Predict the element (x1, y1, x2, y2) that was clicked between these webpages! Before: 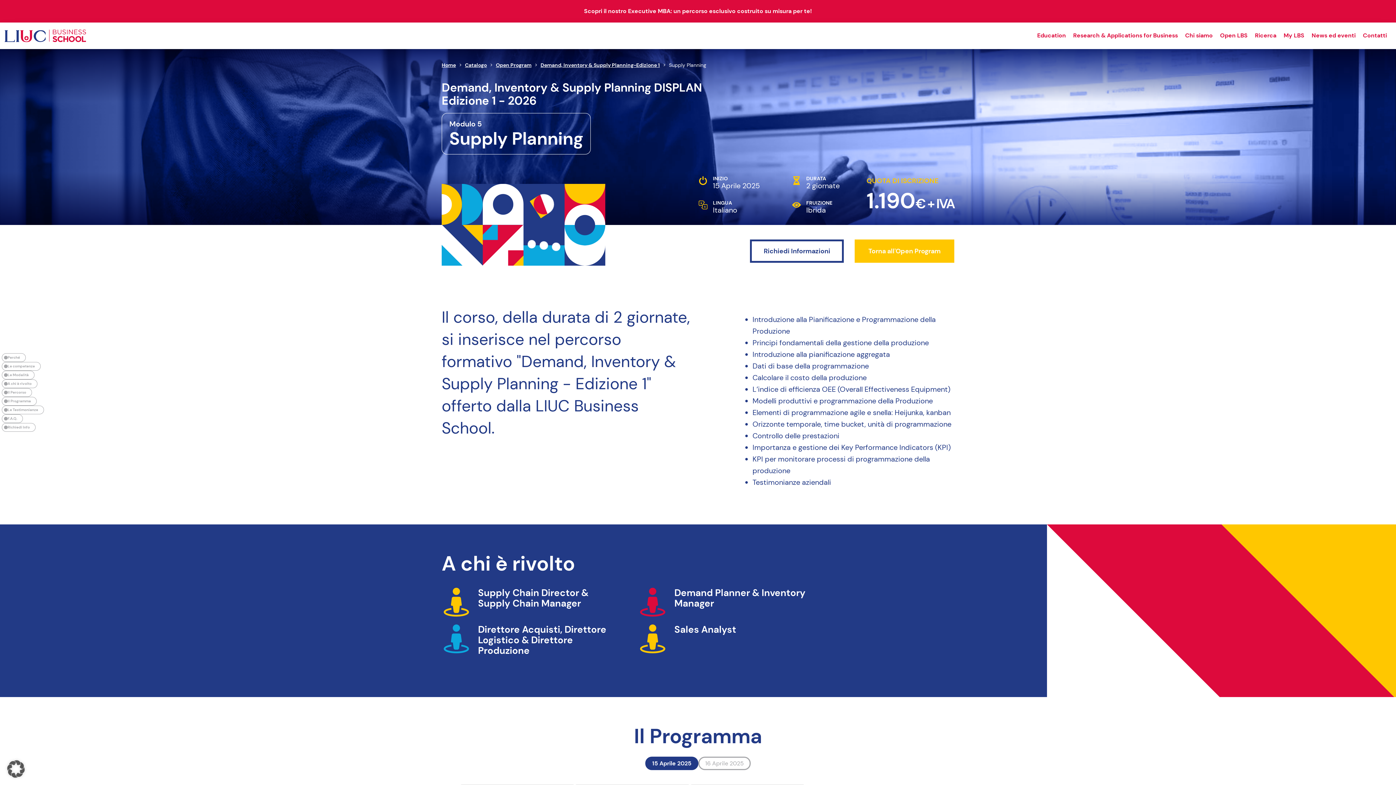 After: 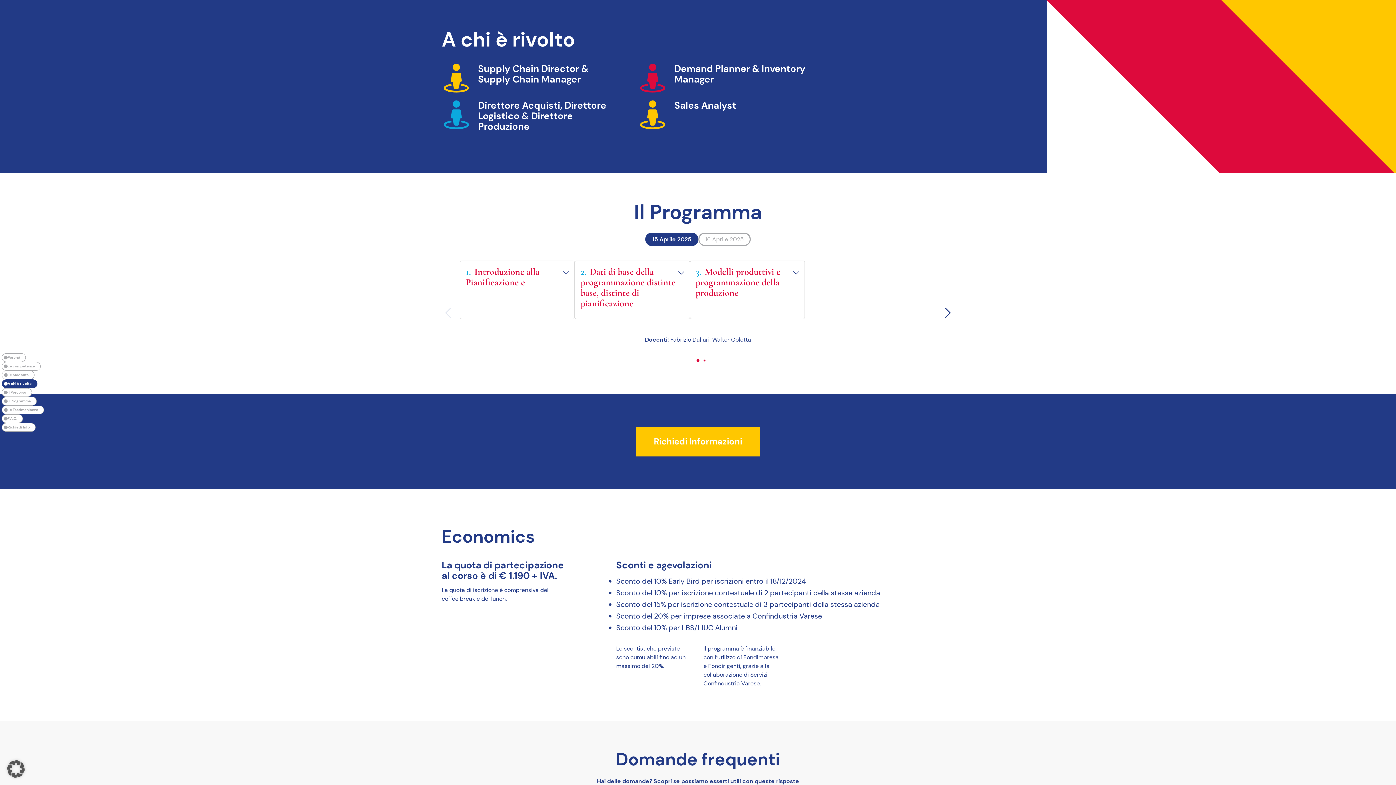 Action: bbox: (1, 379, 37, 388) label: A chi è rivolto